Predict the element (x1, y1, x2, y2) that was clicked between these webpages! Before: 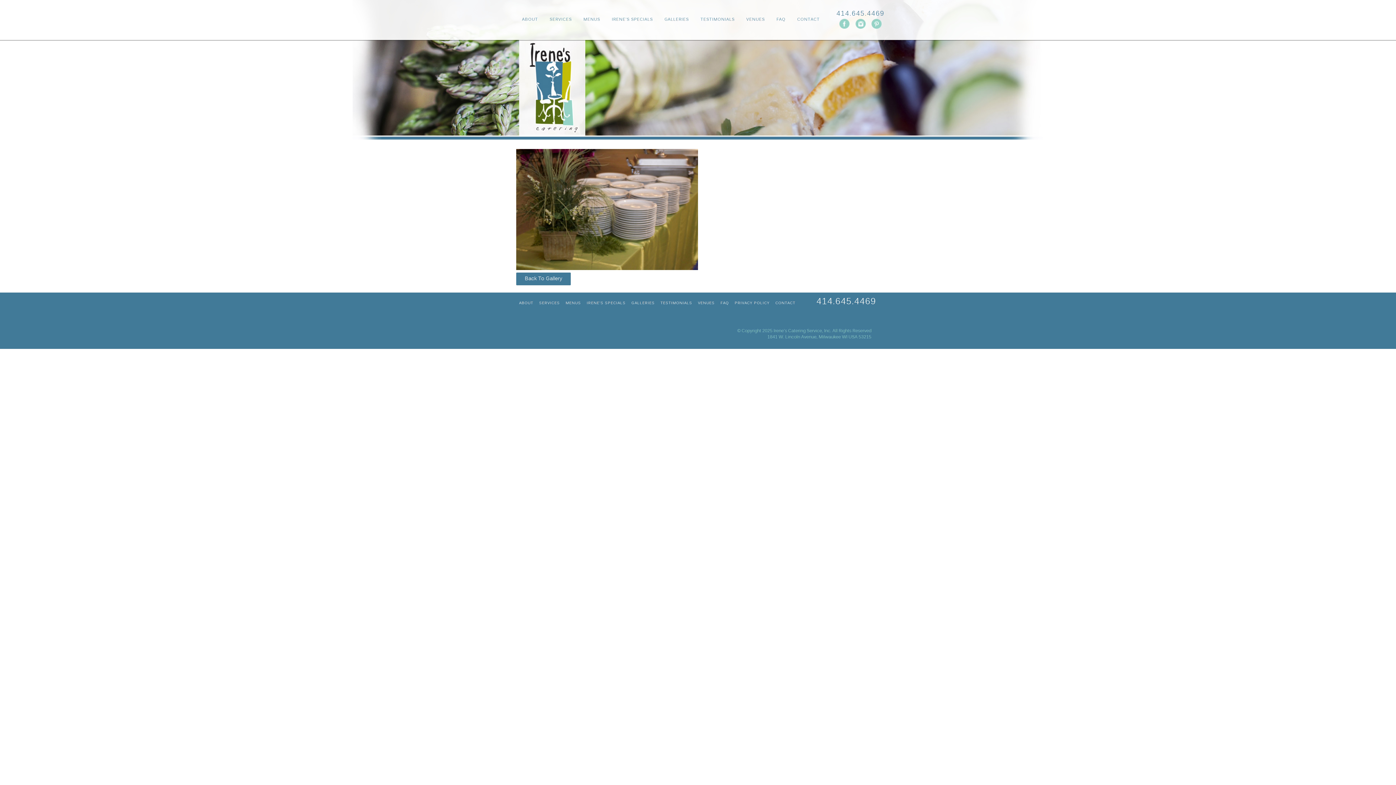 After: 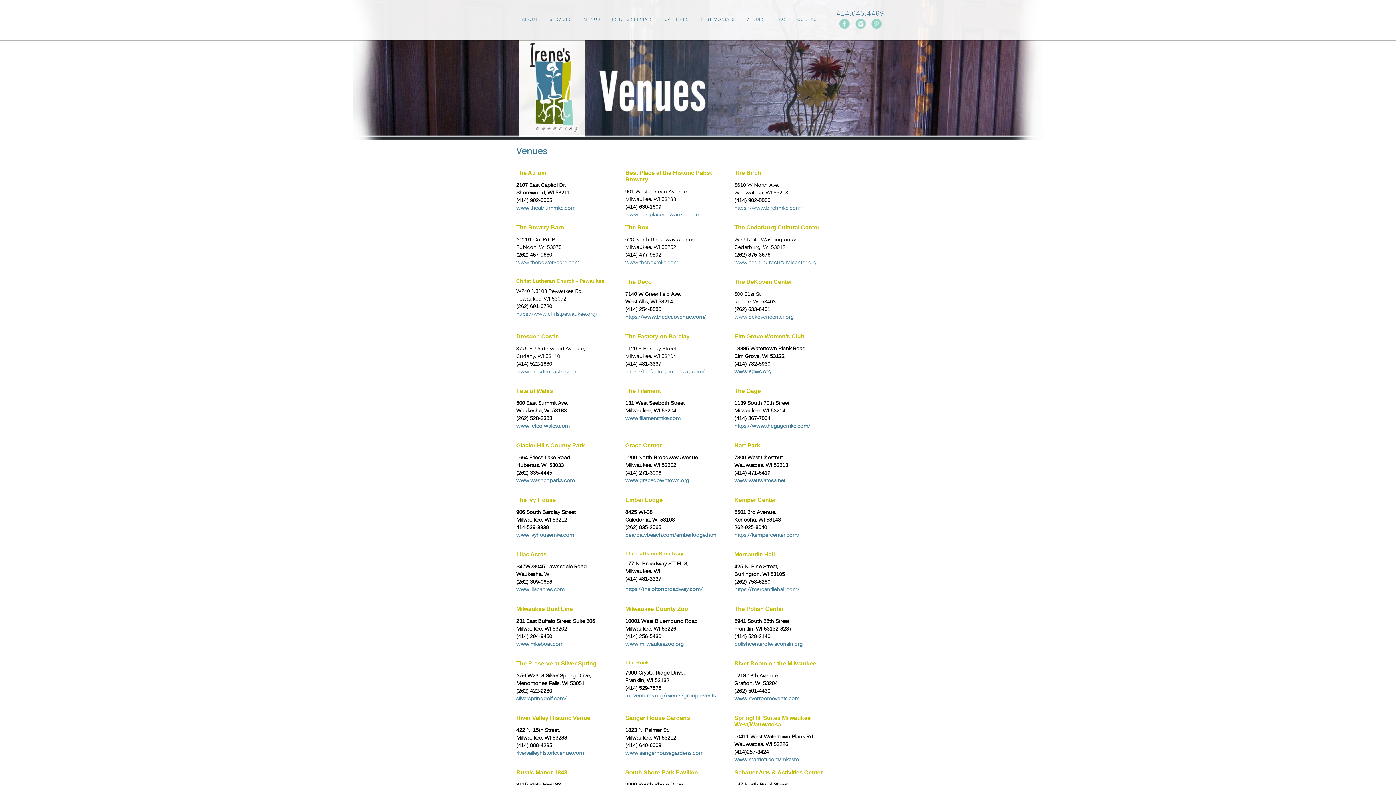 Action: bbox: (740, 0, 770, 40) label: VENUES